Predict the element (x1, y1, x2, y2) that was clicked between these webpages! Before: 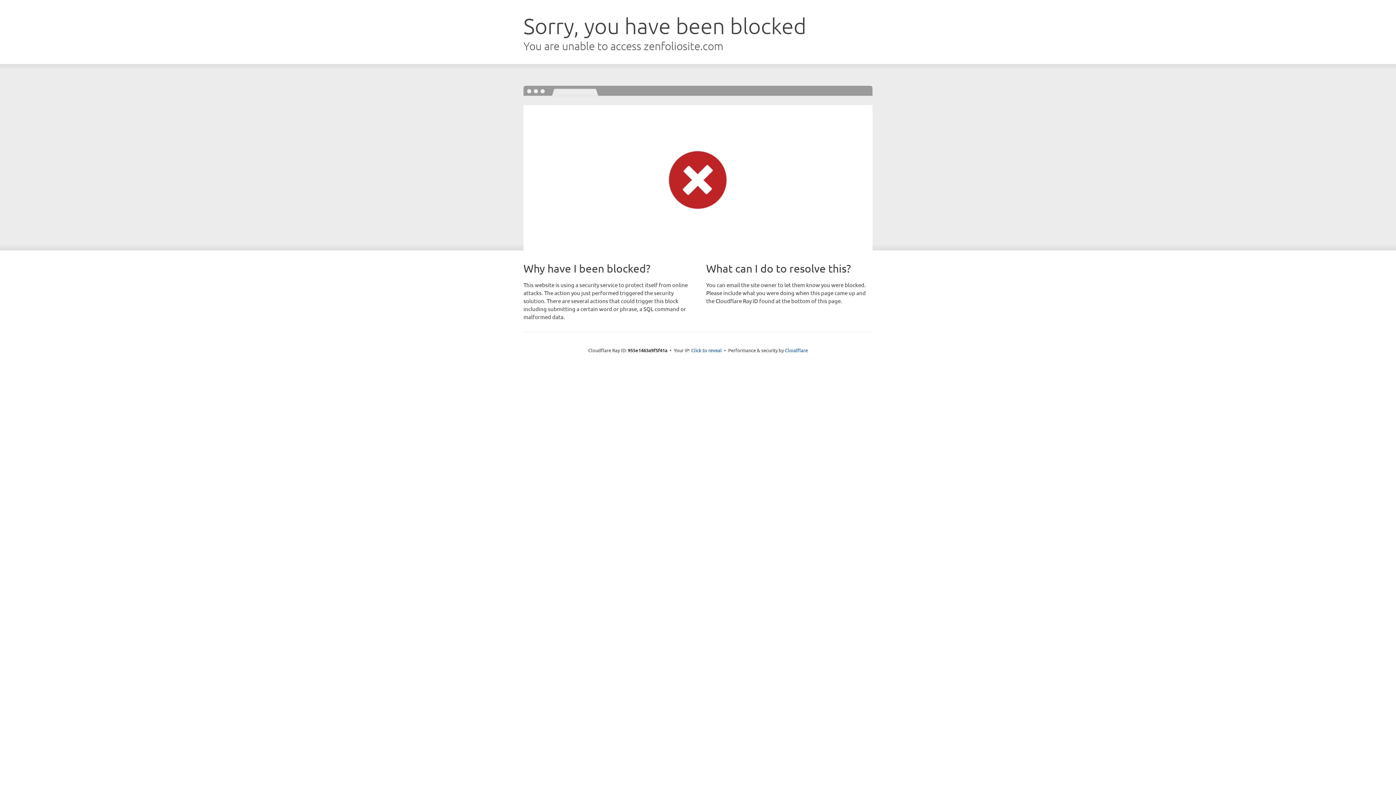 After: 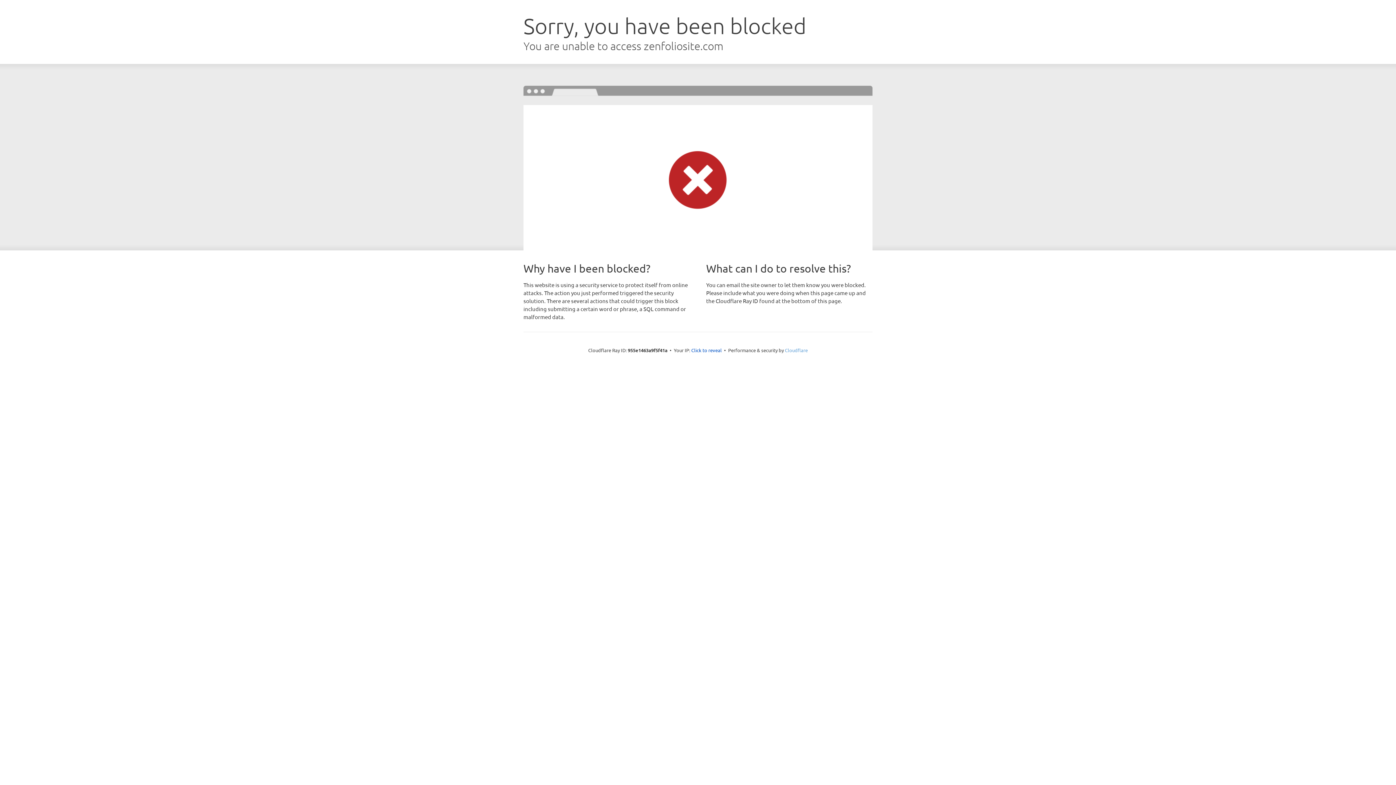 Action: bbox: (785, 347, 808, 353) label: Cloudflare